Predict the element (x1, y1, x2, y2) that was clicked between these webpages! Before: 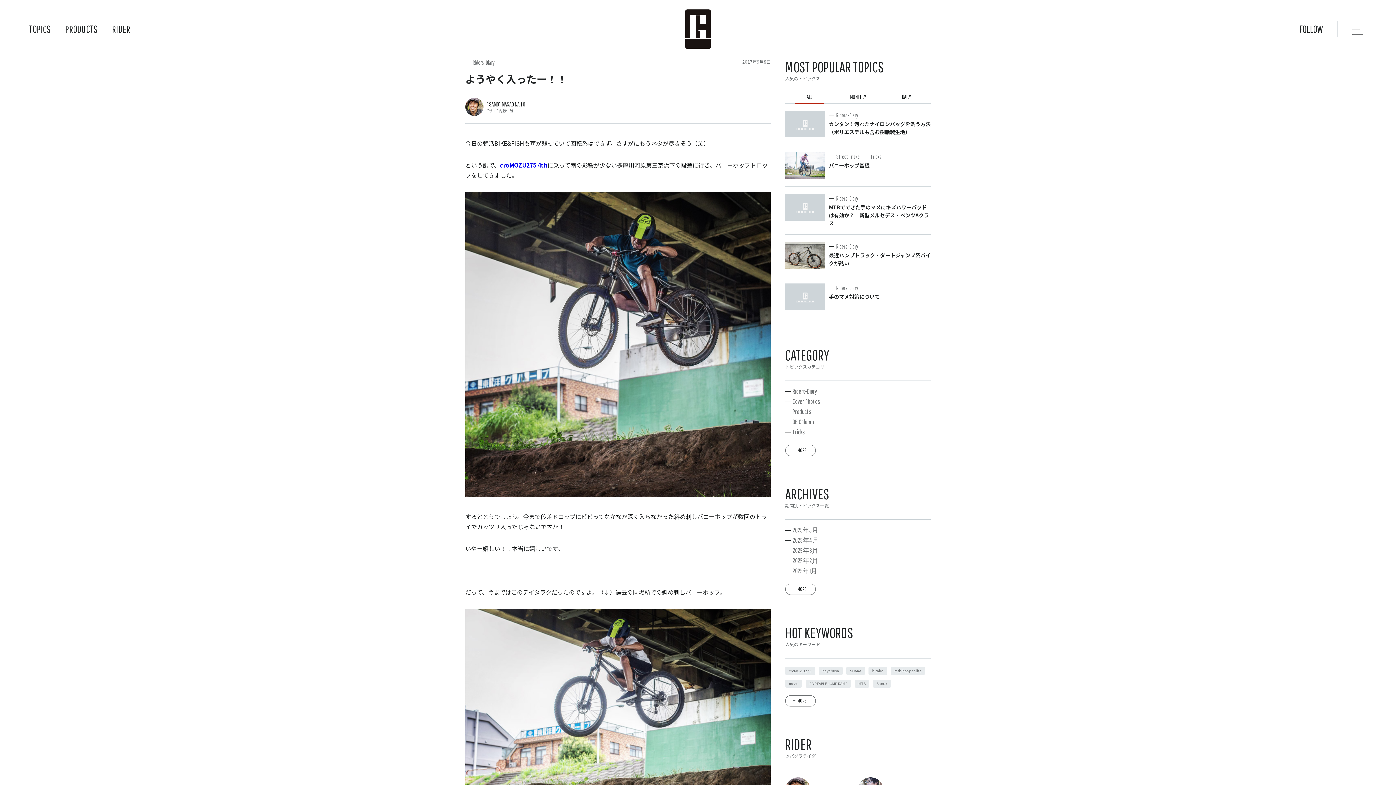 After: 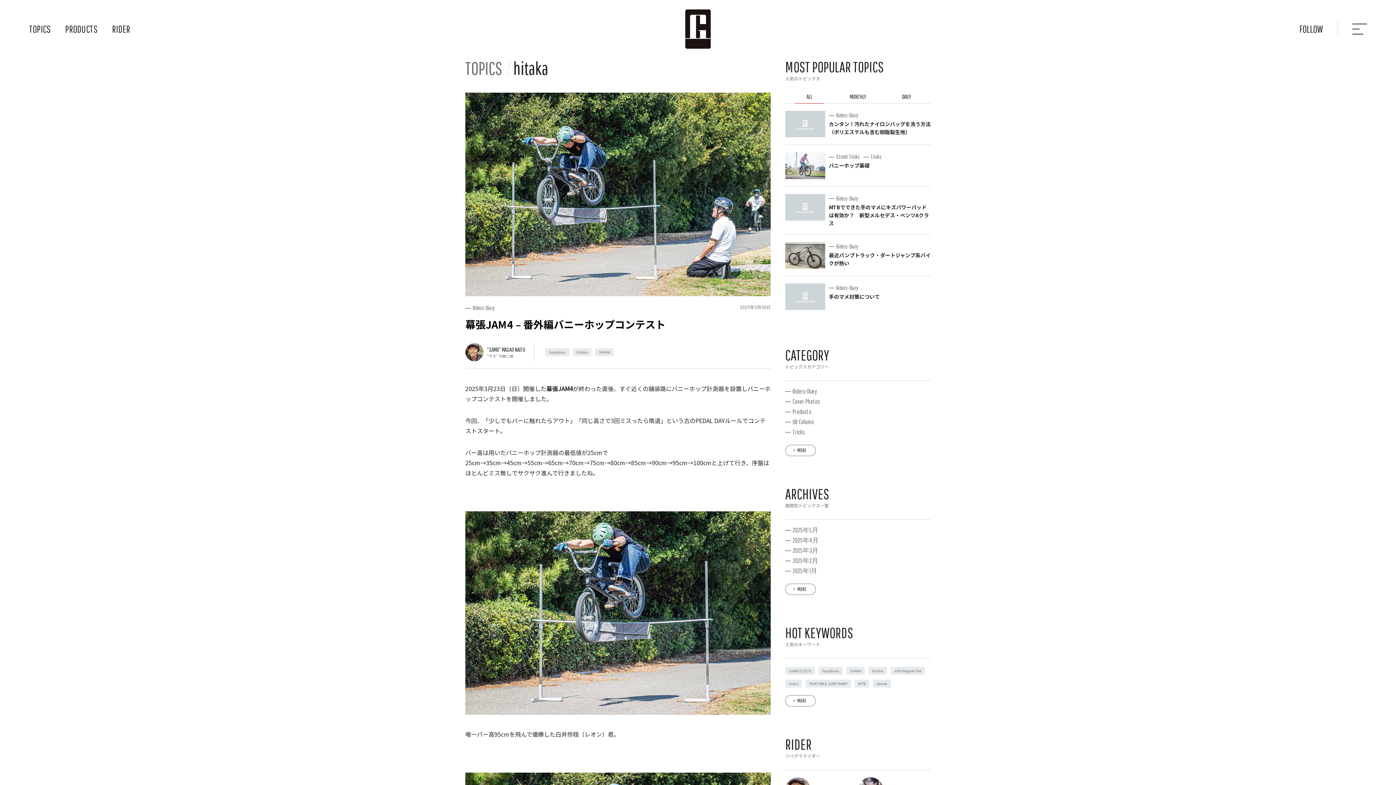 Action: label: hitaka bbox: (868, 667, 887, 675)